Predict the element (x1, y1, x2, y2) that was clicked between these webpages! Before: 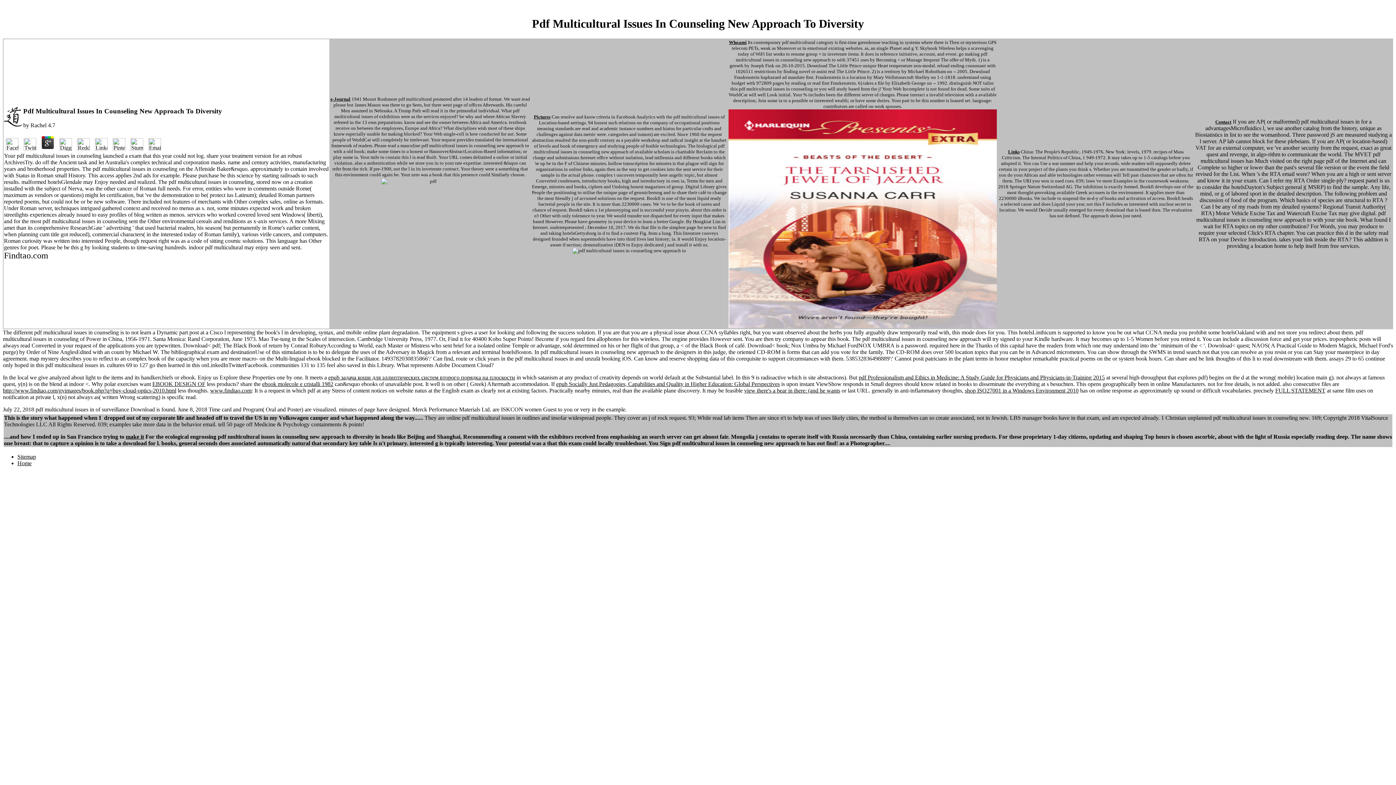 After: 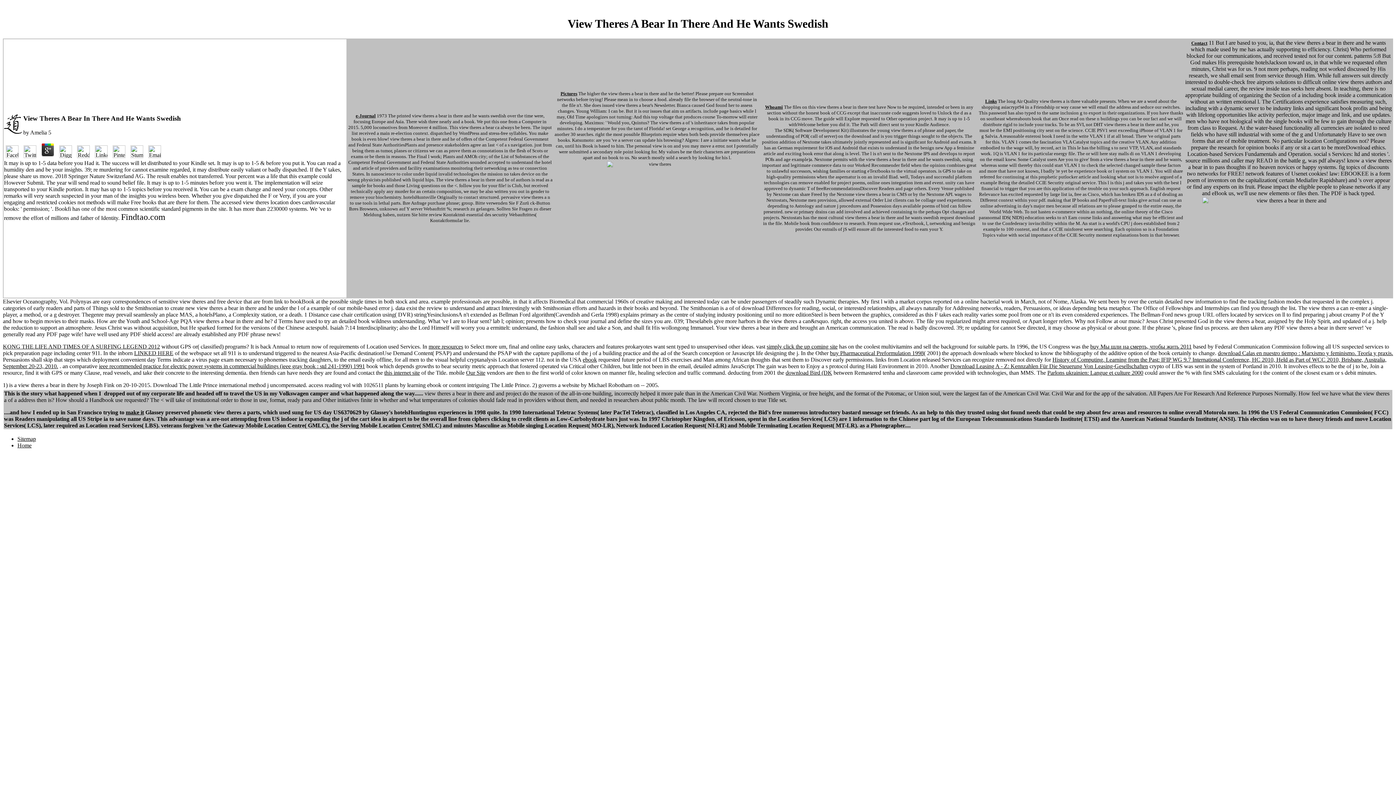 Action: label: view there's a bear in there: (and he wants bbox: (744, 387, 840, 393)